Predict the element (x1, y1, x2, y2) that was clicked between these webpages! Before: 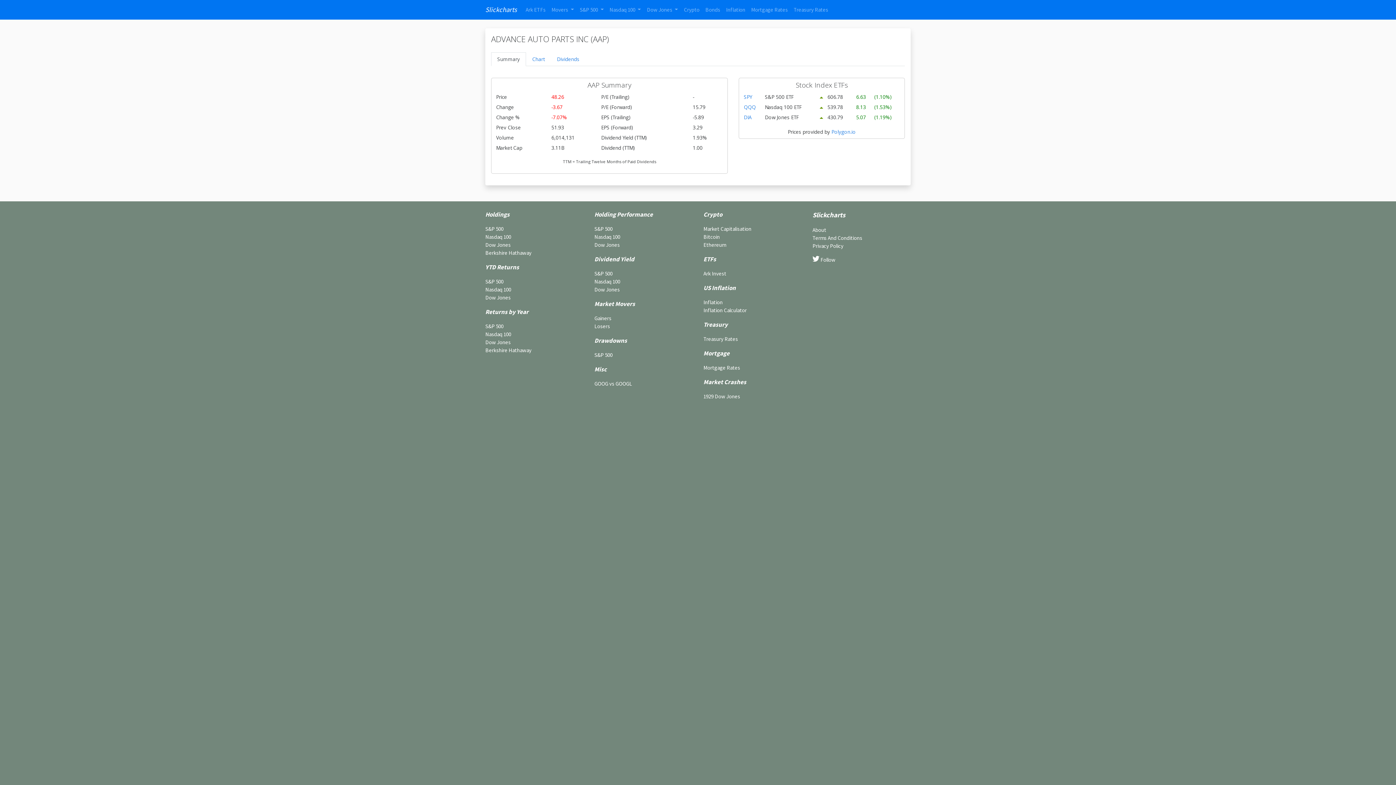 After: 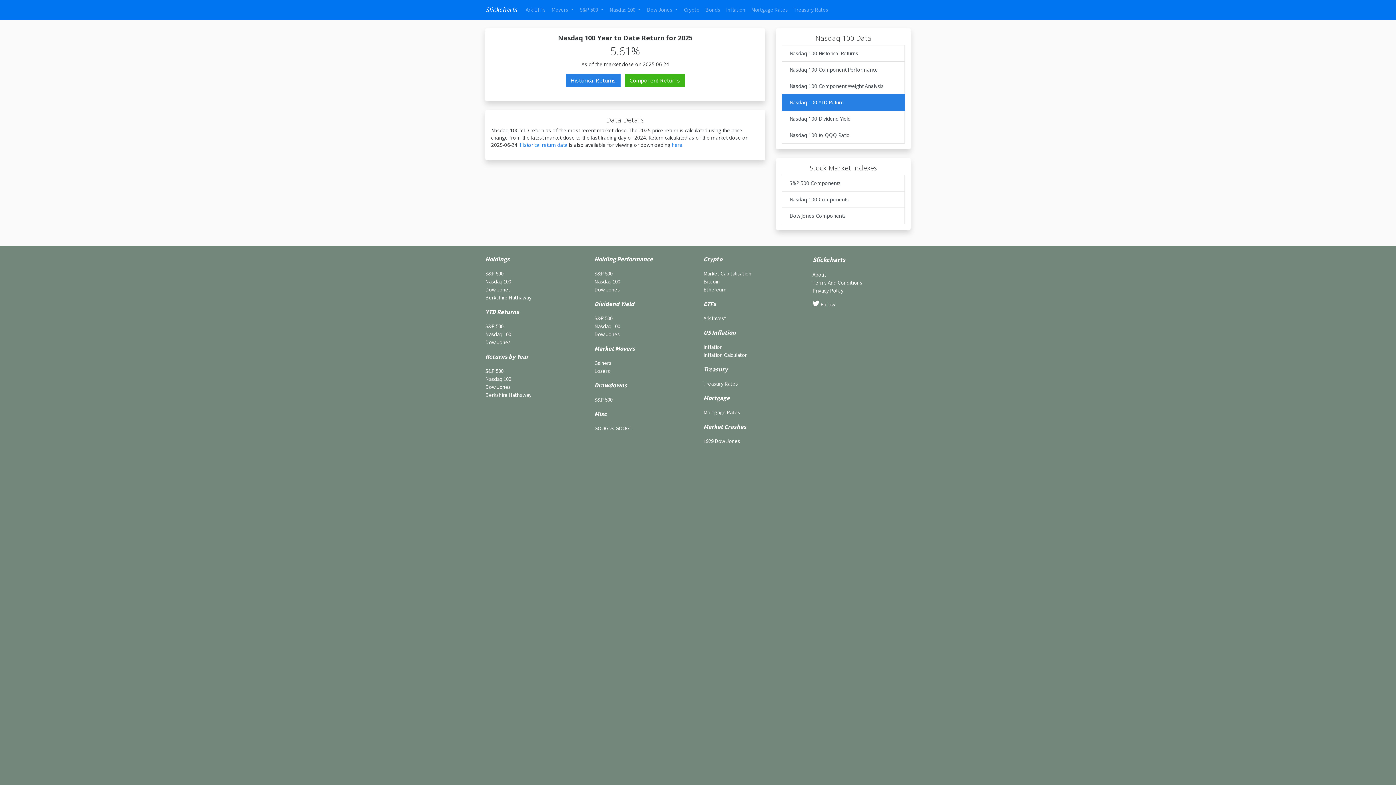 Action: bbox: (485, 286, 511, 293) label: Nasdaq 100